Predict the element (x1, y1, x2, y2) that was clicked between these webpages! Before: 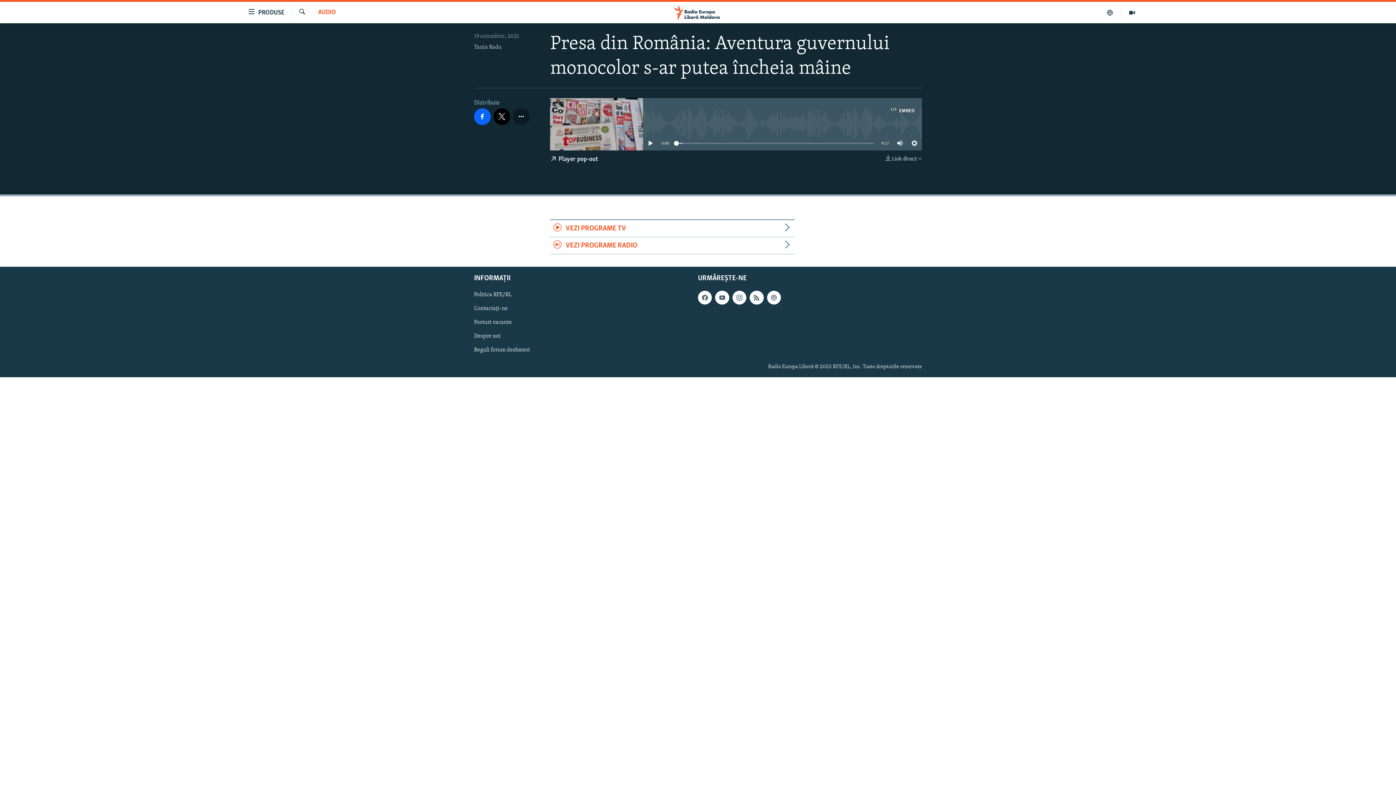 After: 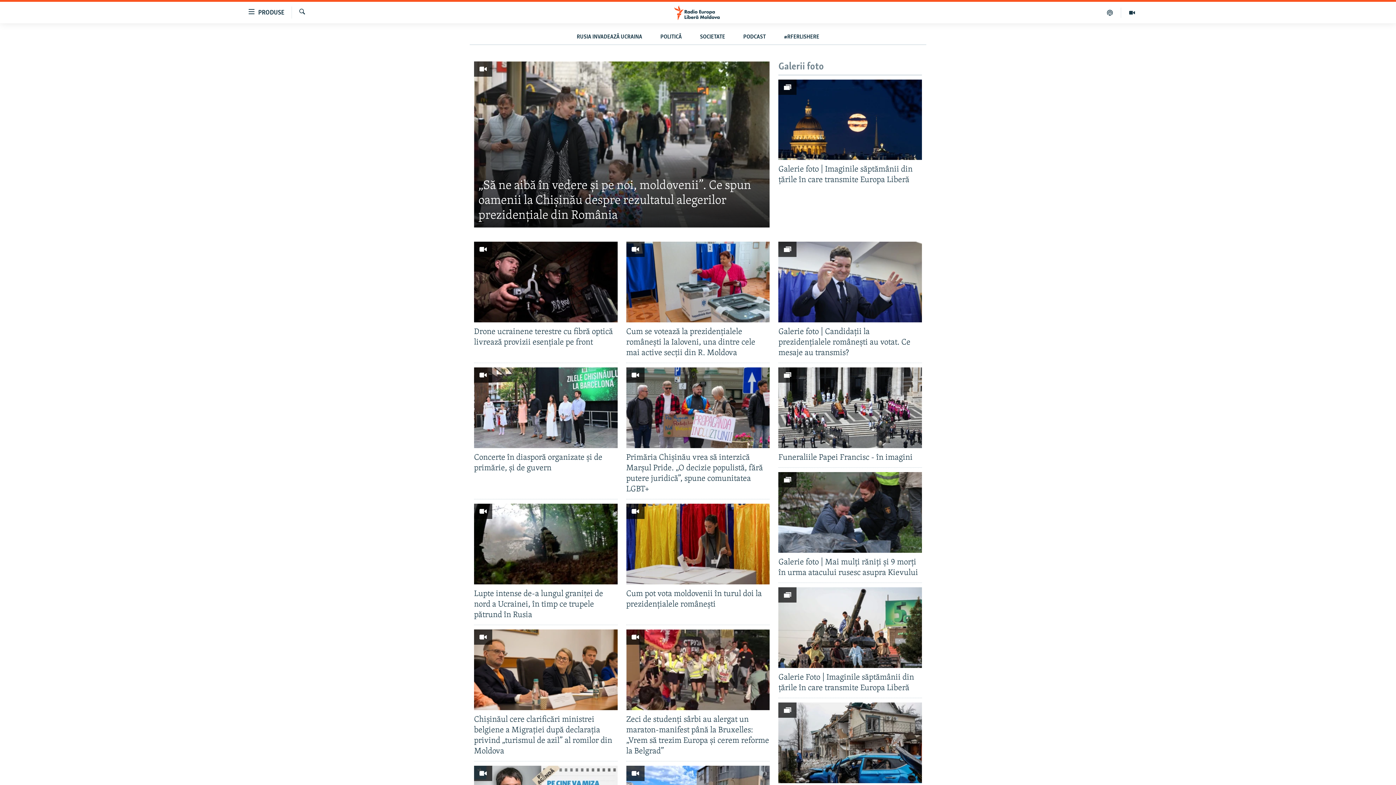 Action: bbox: (1121, 7, 1143, 17)